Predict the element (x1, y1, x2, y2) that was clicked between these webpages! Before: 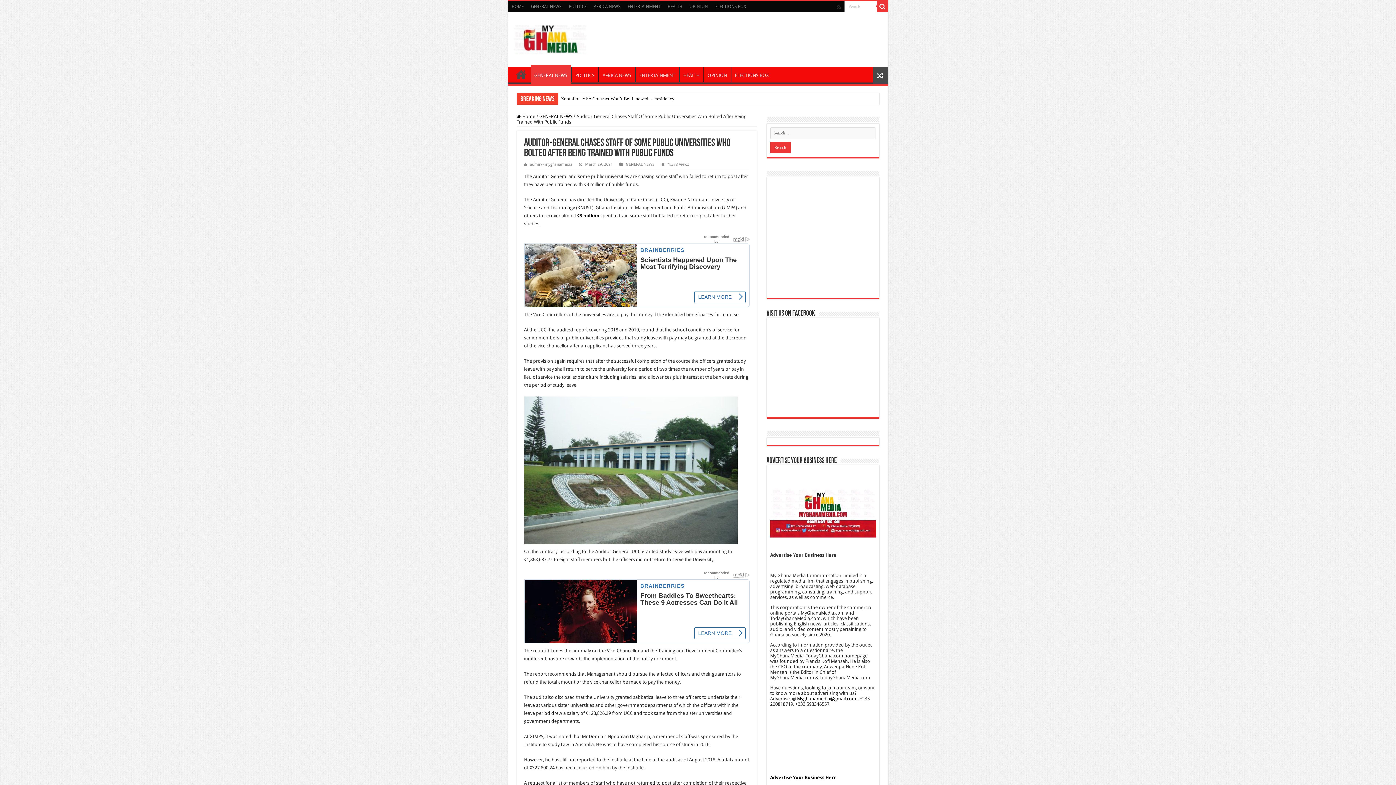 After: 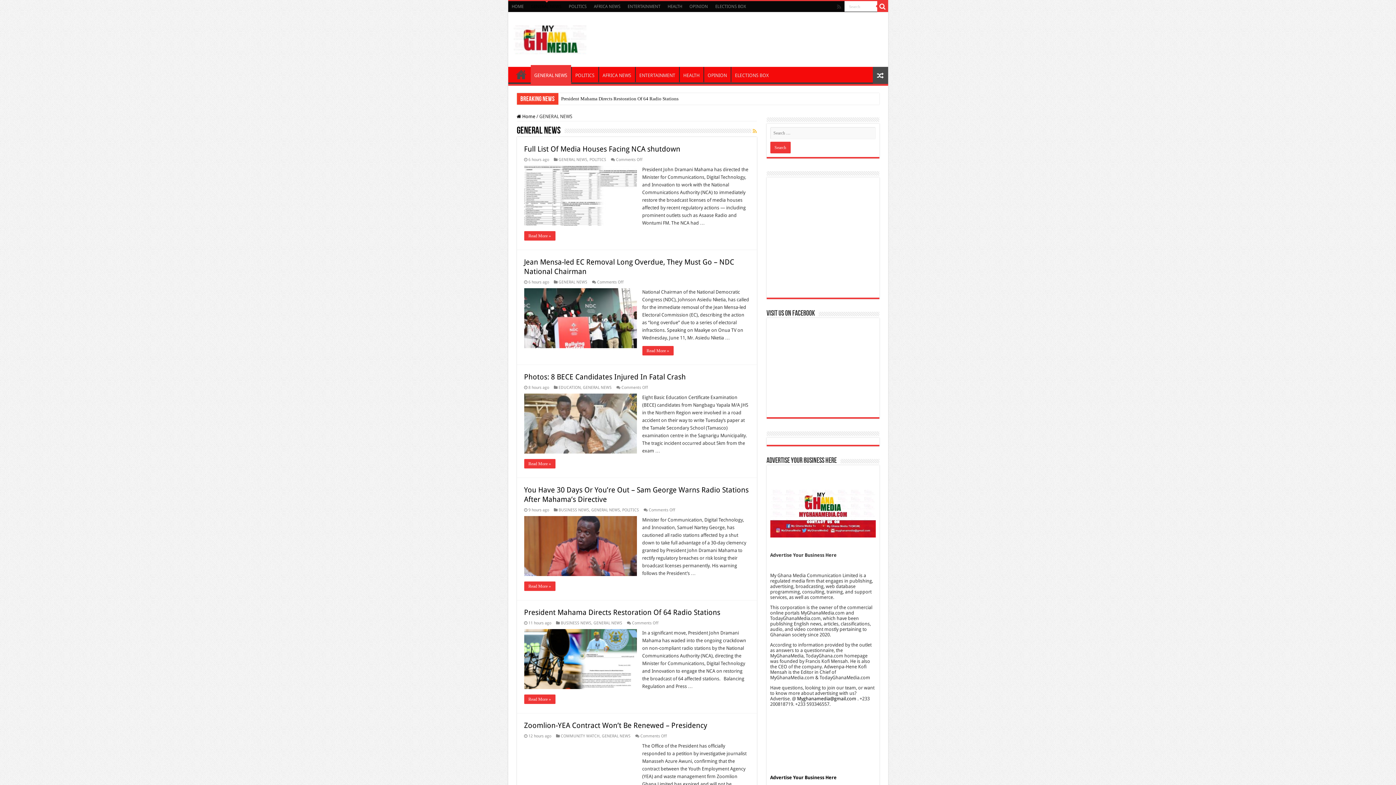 Action: bbox: (626, 162, 654, 166) label: GENERAL NEWS